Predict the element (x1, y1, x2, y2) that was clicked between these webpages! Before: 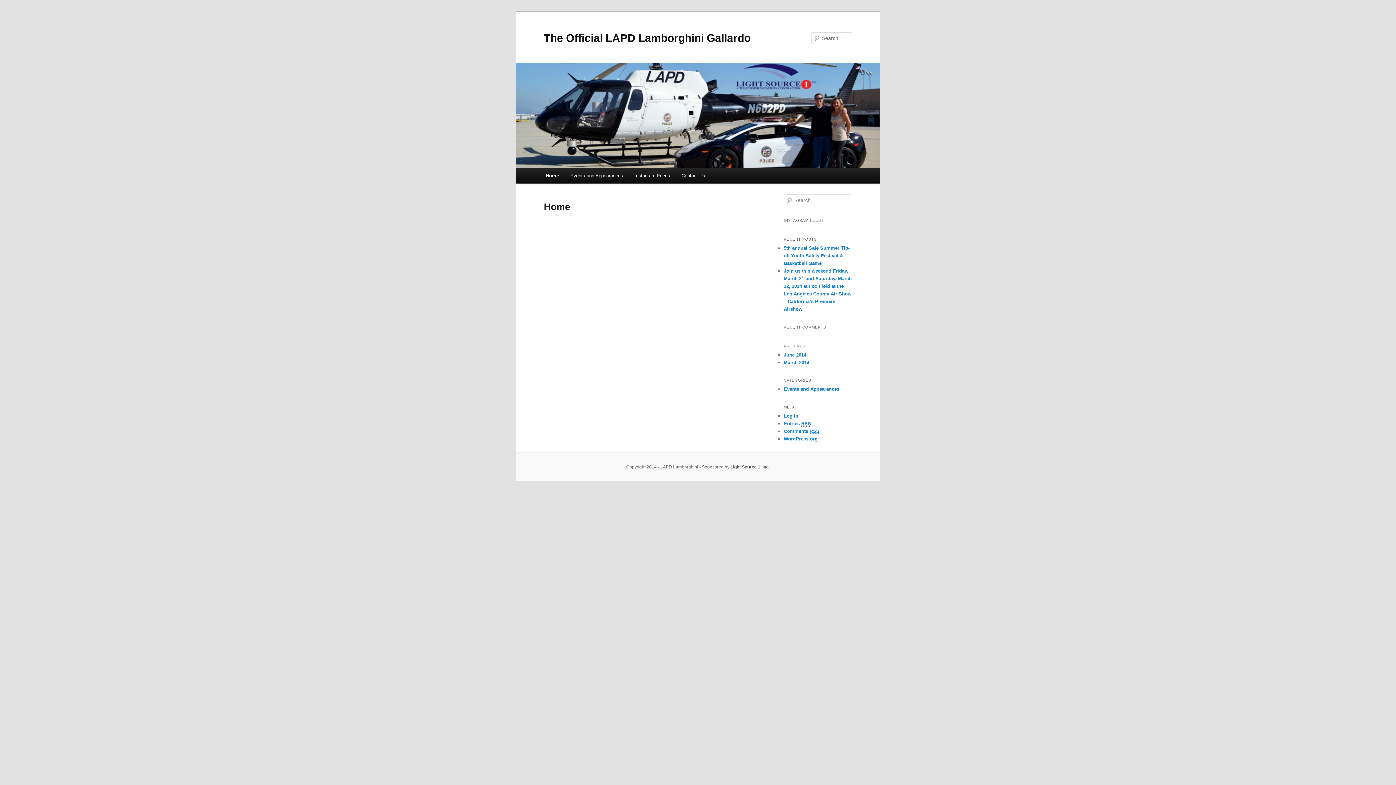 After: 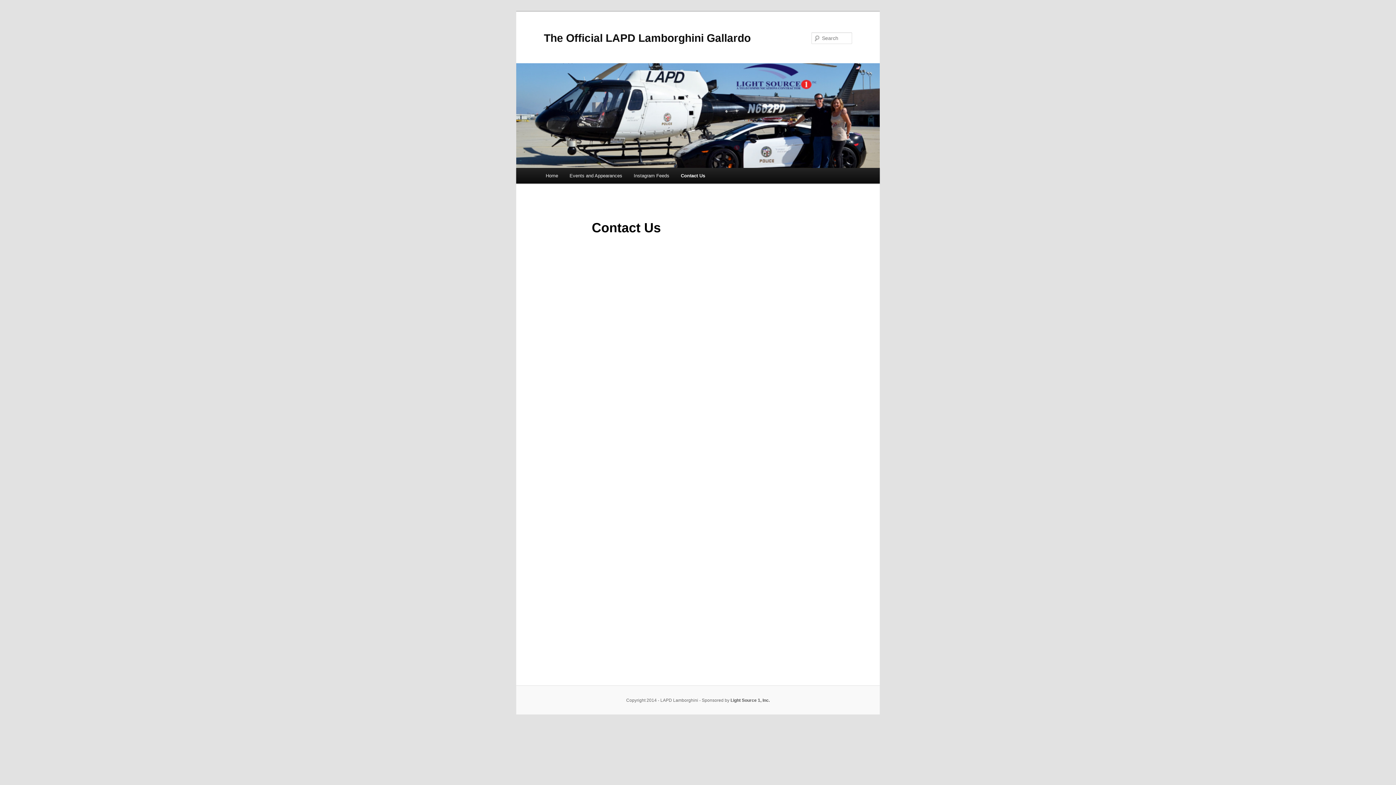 Action: bbox: (675, 168, 711, 183) label: Contact Us